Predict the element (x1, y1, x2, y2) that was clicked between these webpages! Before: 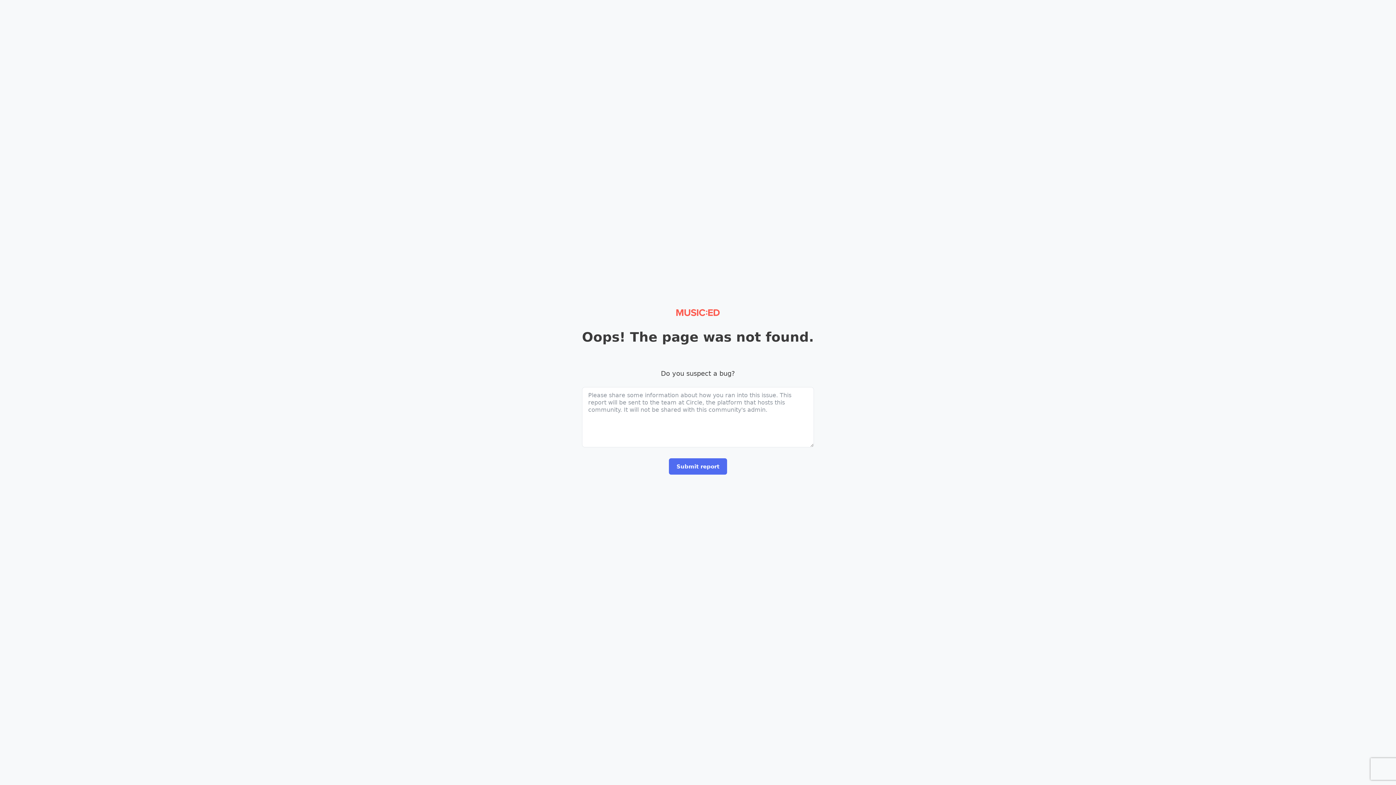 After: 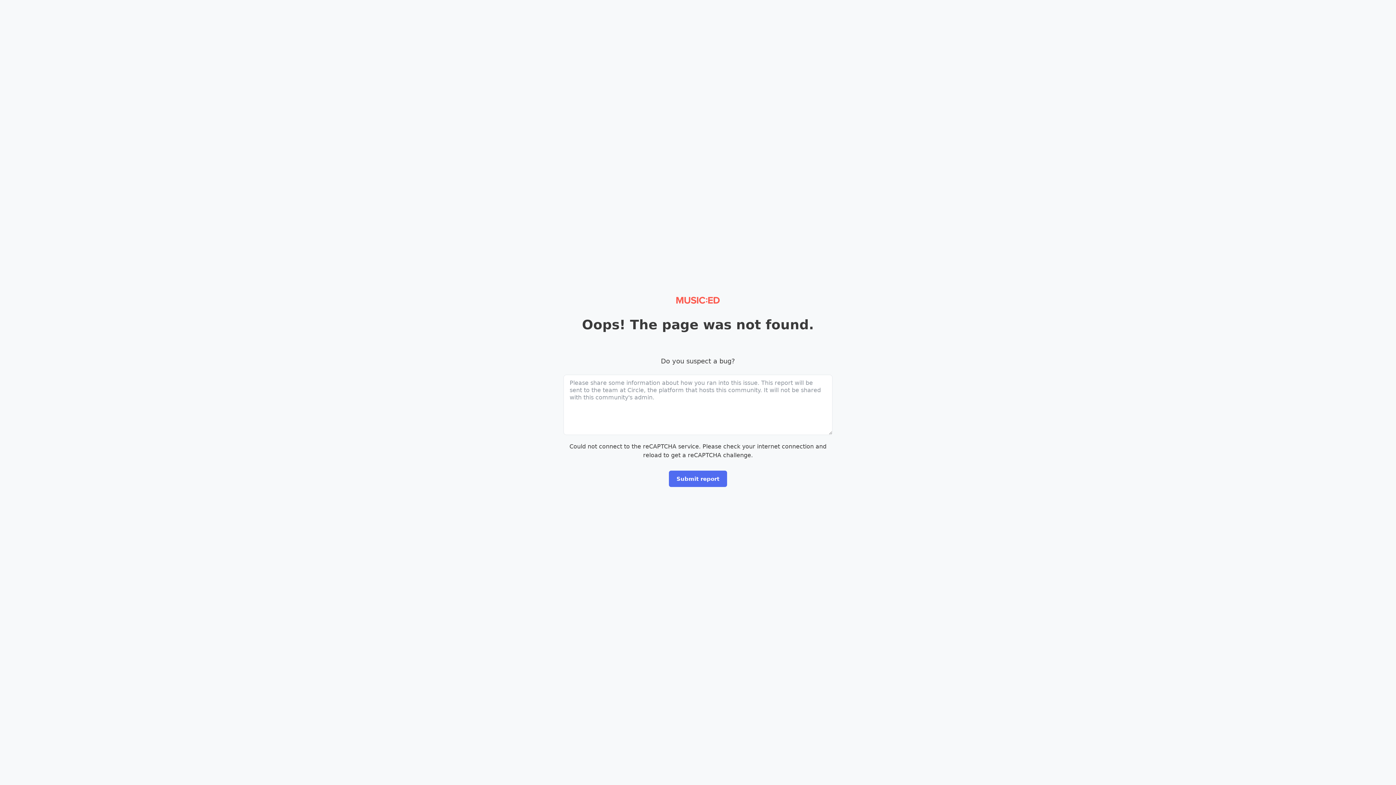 Action: bbox: (676, 307, 720, 318)